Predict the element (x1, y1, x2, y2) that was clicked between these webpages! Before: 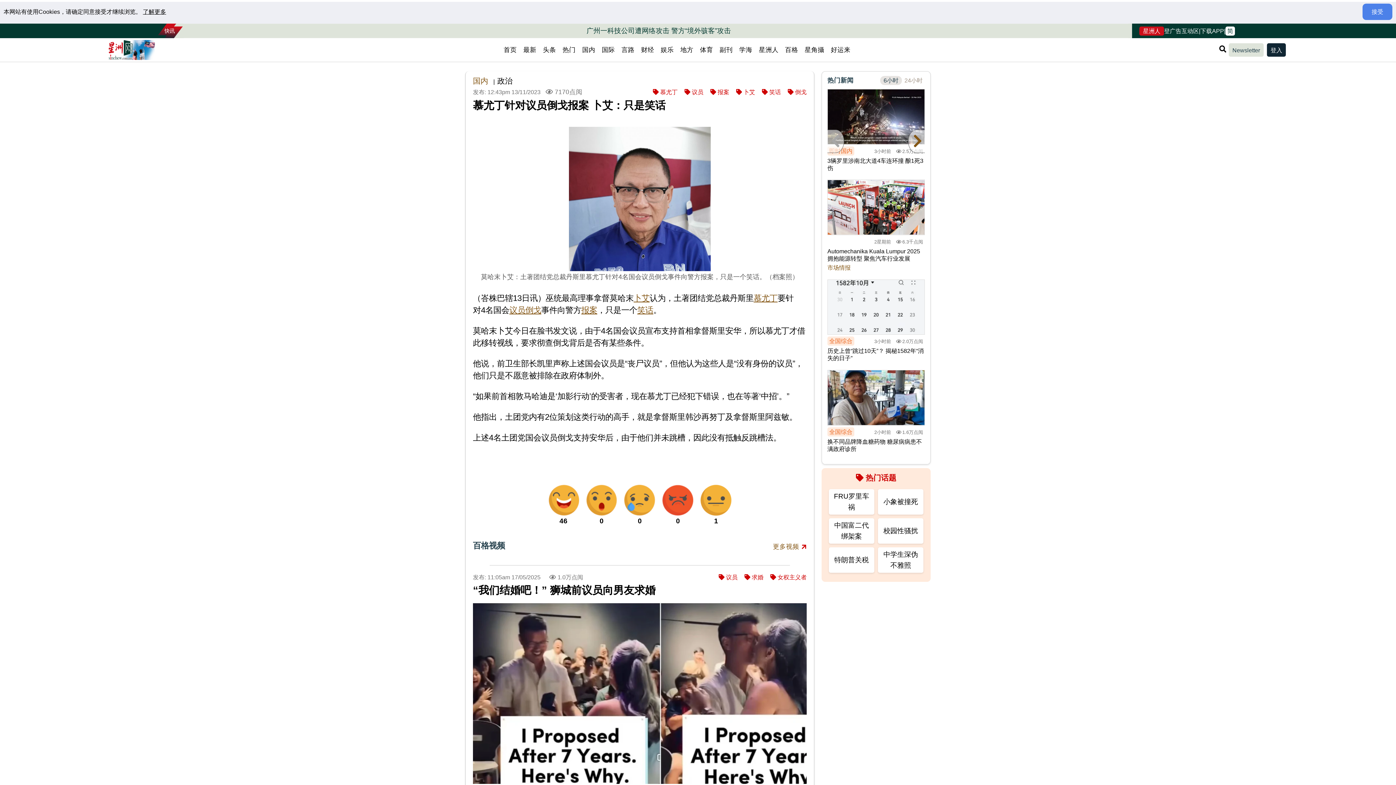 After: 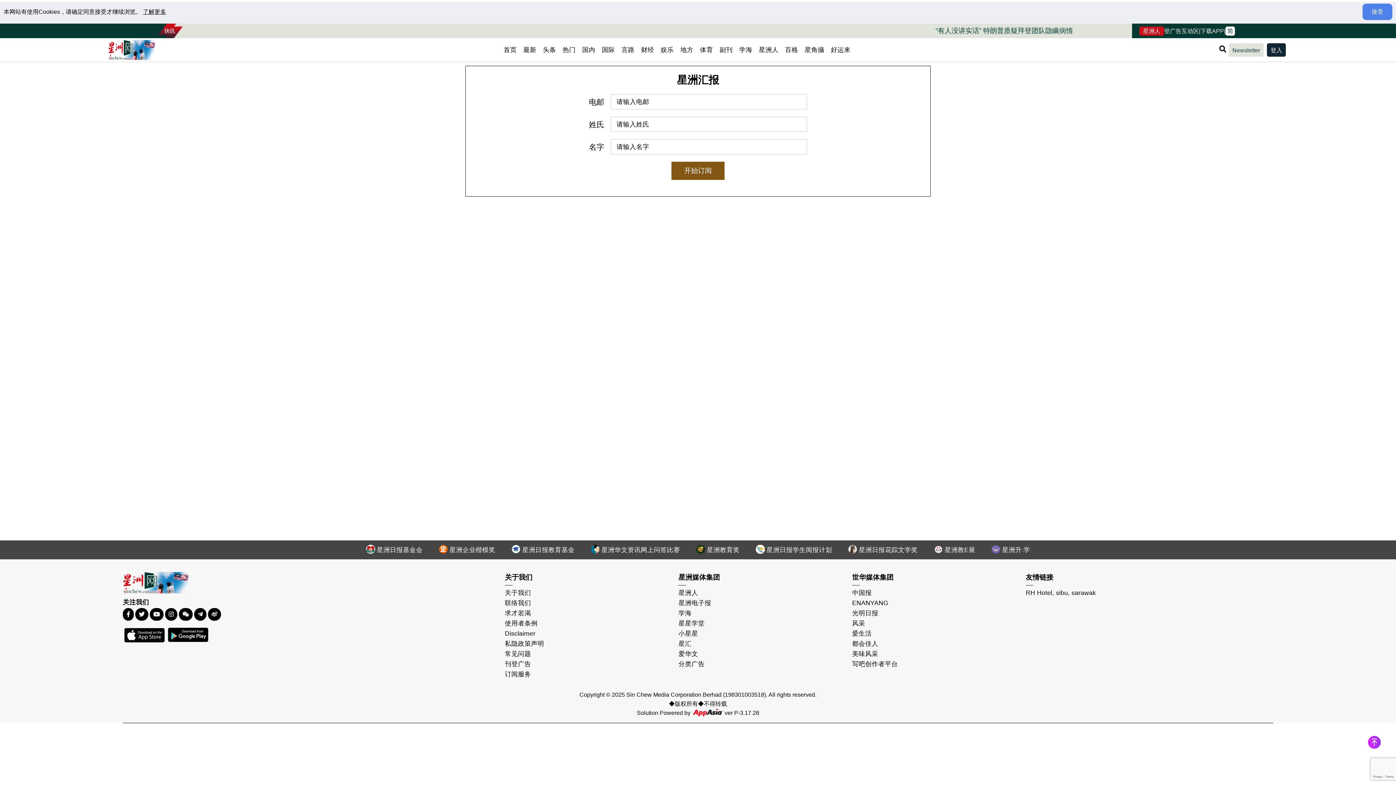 Action: label: Newsletter bbox: (1232, 46, 1260, 52)